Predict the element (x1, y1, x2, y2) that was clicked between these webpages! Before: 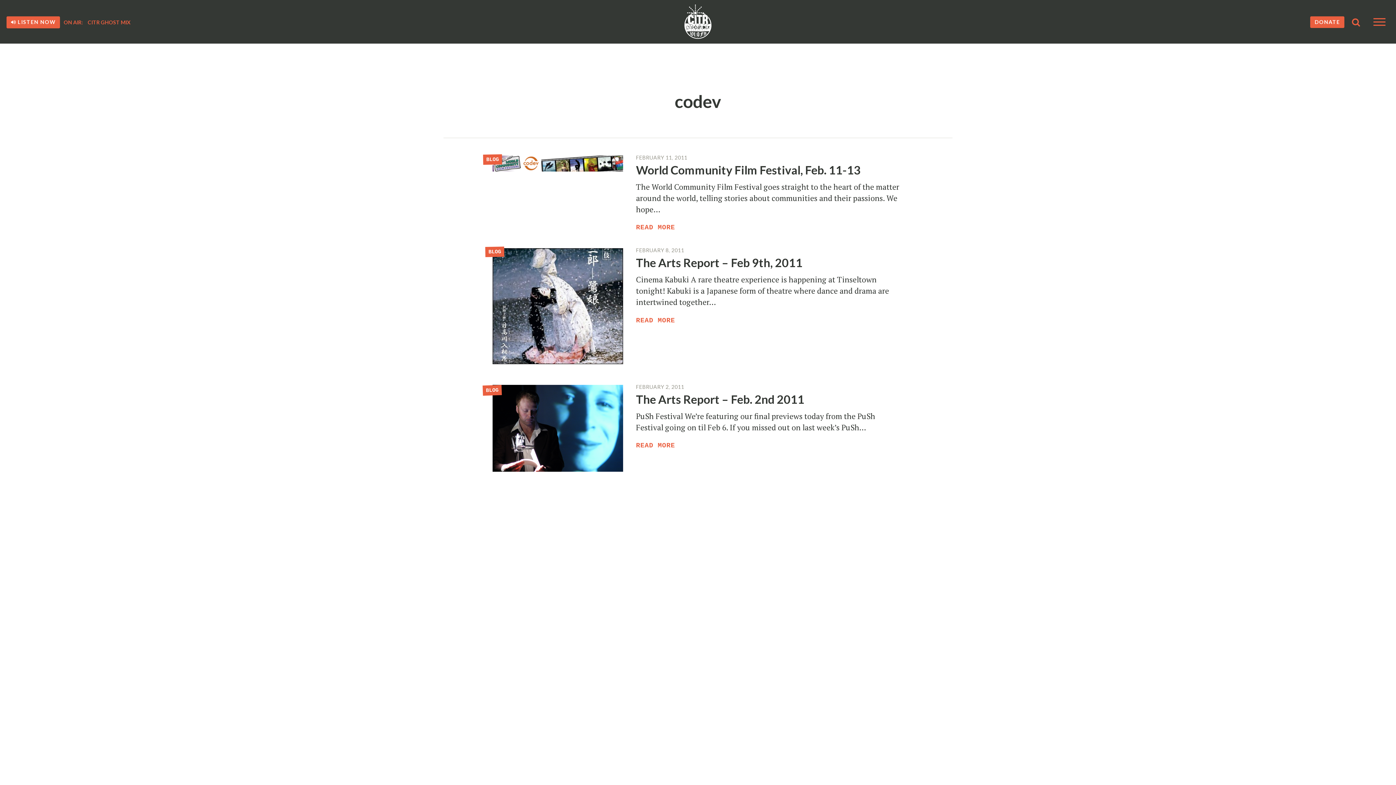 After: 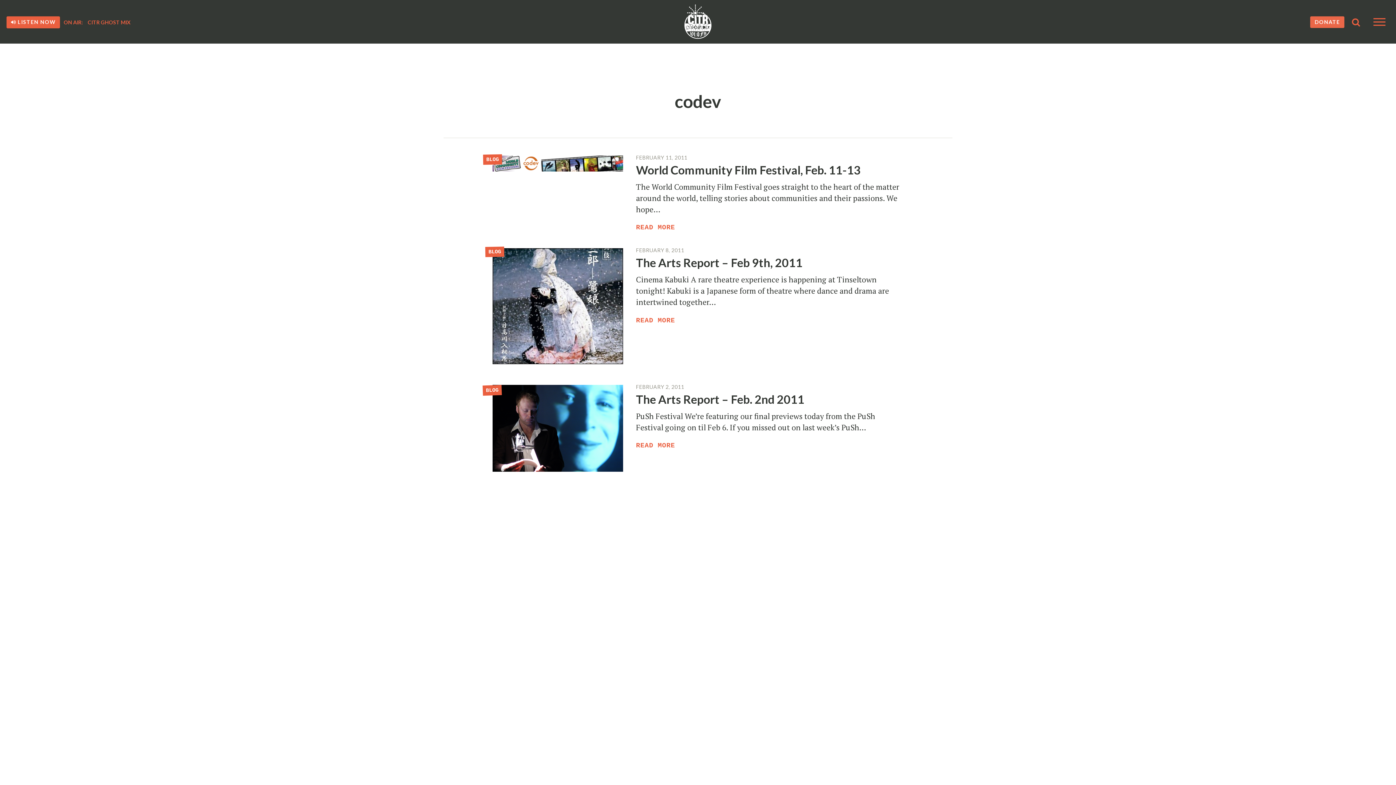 Action: label: DONATE bbox: (1310, 16, 1344, 28)